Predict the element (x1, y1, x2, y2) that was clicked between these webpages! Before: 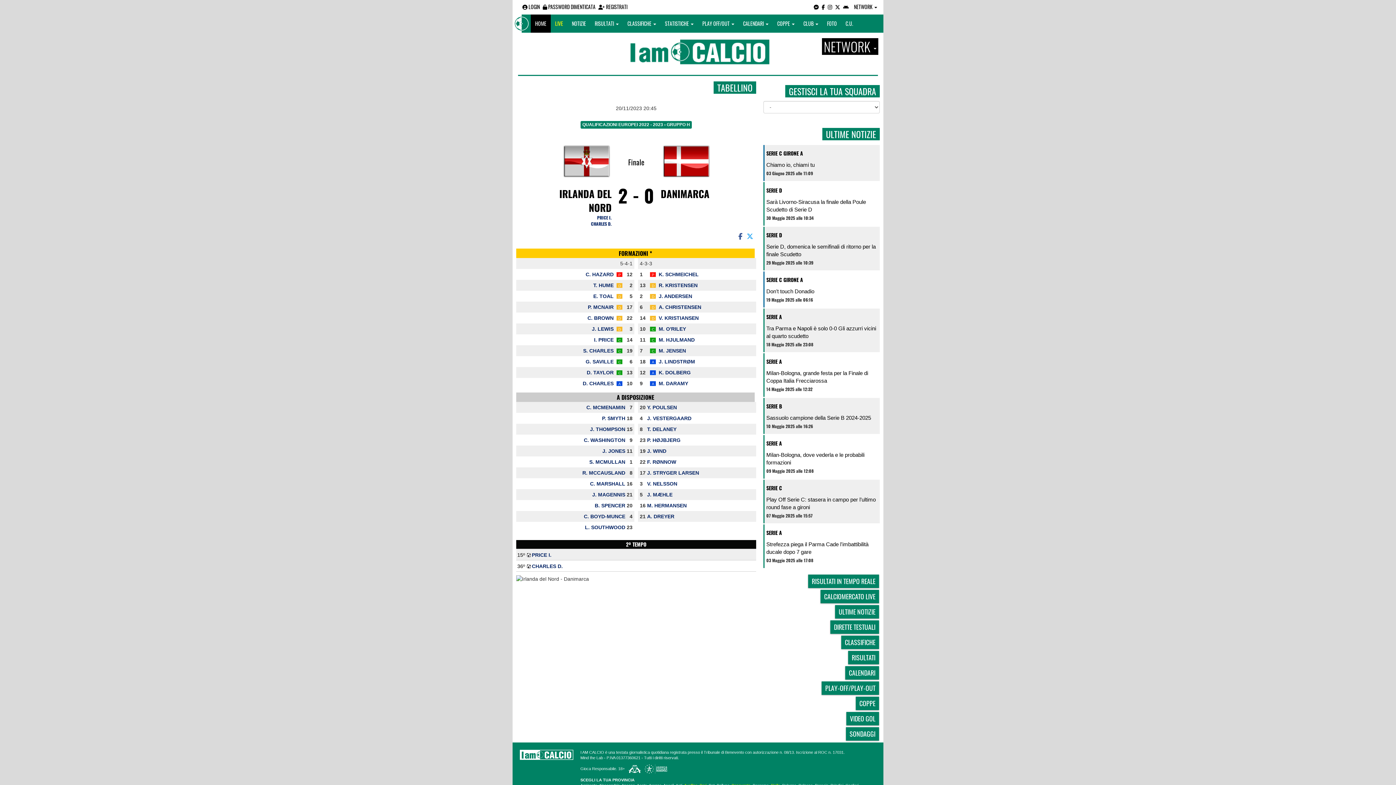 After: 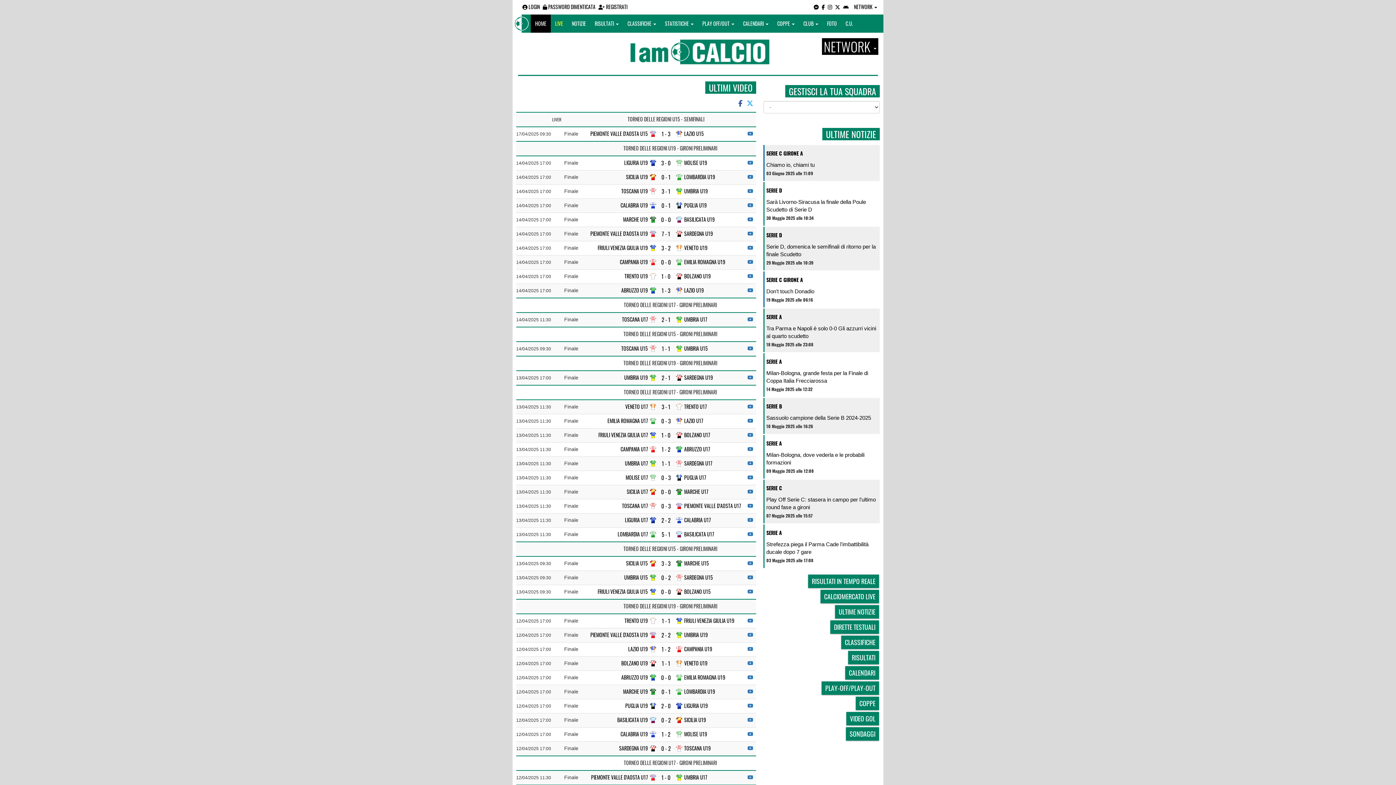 Action: bbox: (846, 712, 879, 725) label: VIDEO GOL